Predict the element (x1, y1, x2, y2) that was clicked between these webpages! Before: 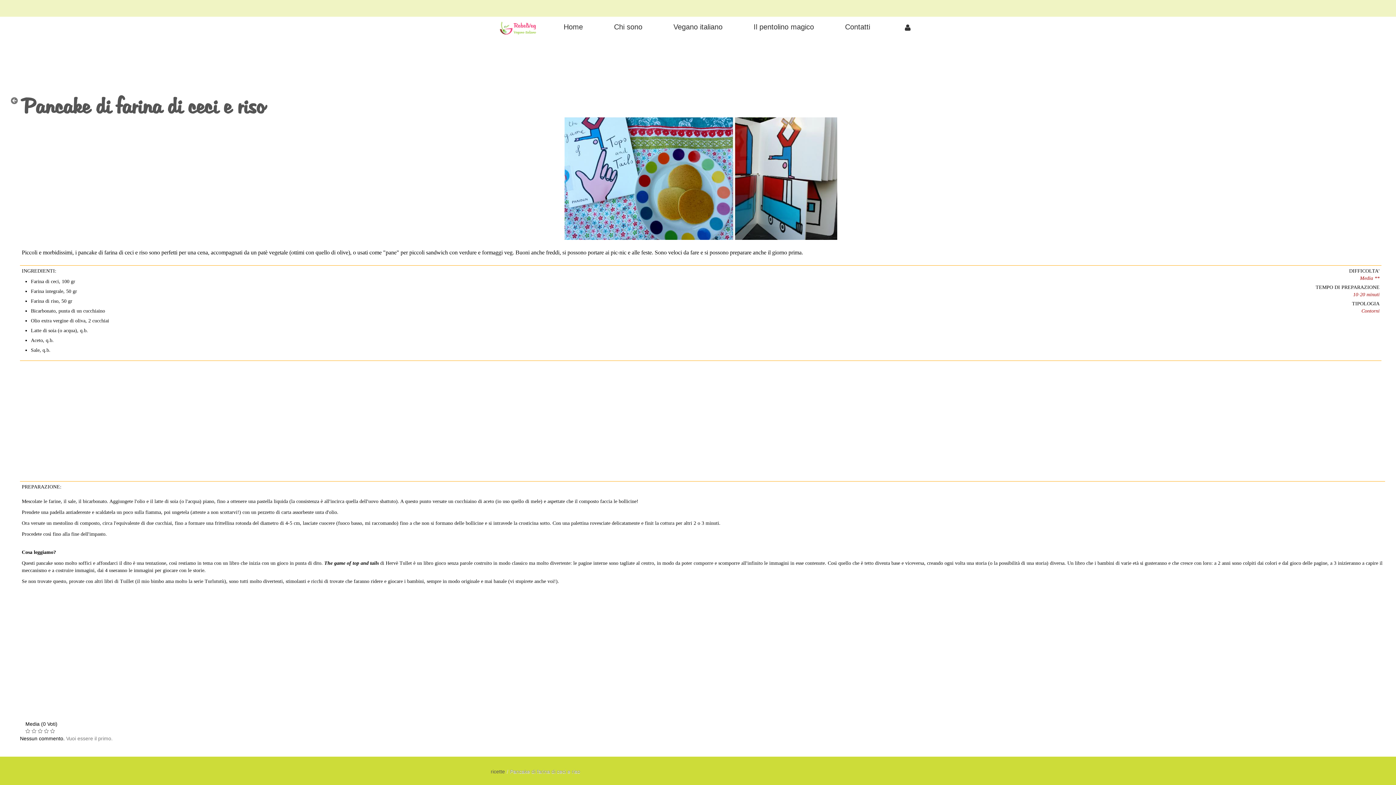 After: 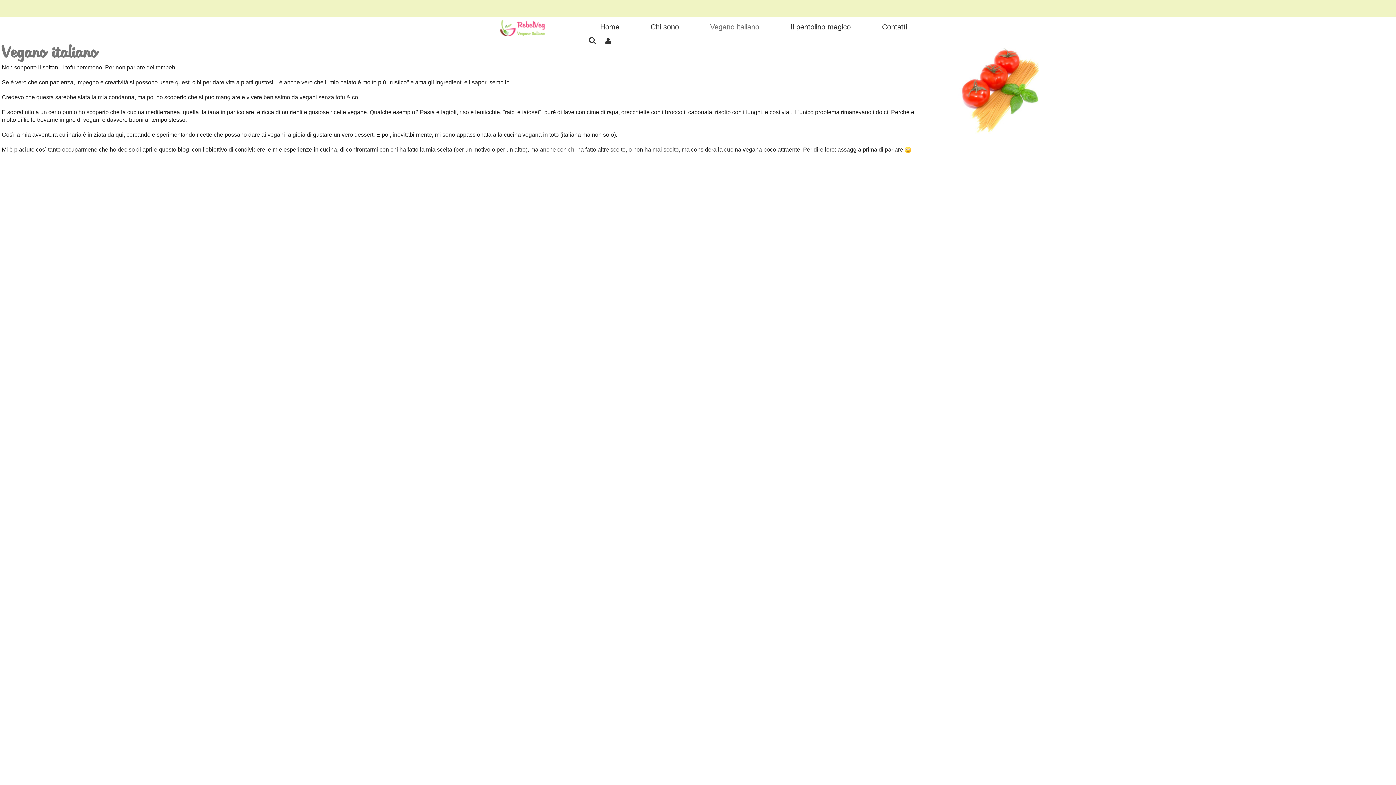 Action: label: Vegano italiano bbox: (670, 18, 726, 36)